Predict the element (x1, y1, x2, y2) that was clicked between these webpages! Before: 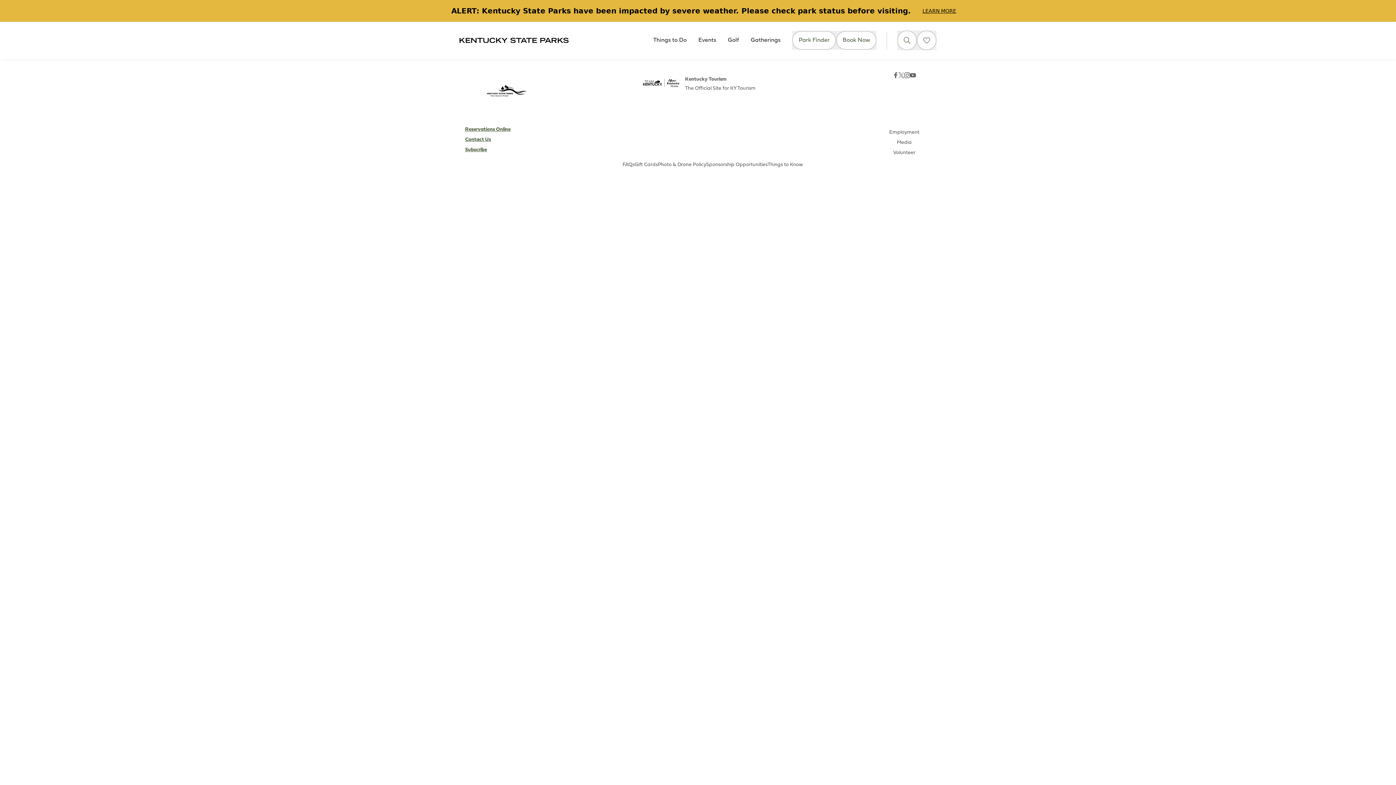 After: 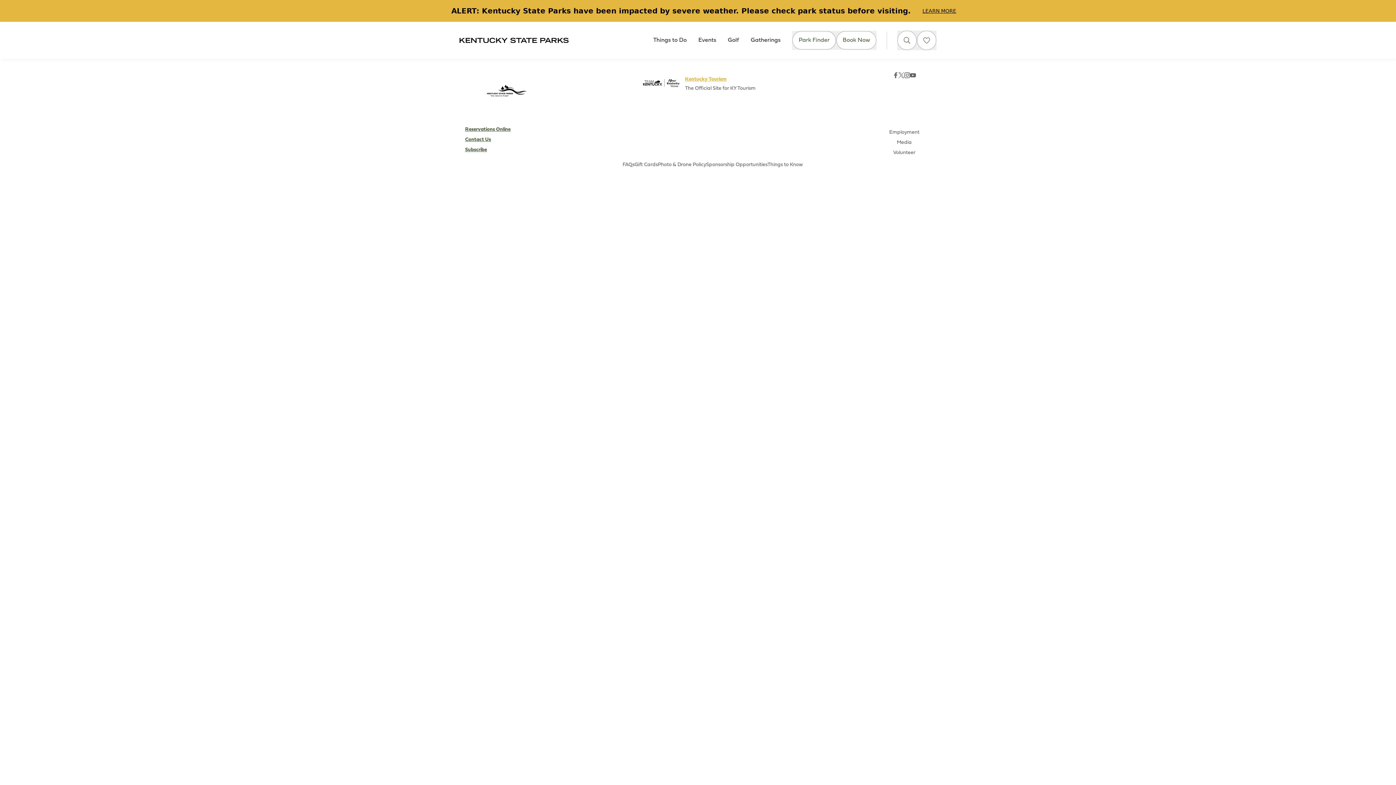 Action: bbox: (685, 76, 726, 82) label: Kentucky Tourism